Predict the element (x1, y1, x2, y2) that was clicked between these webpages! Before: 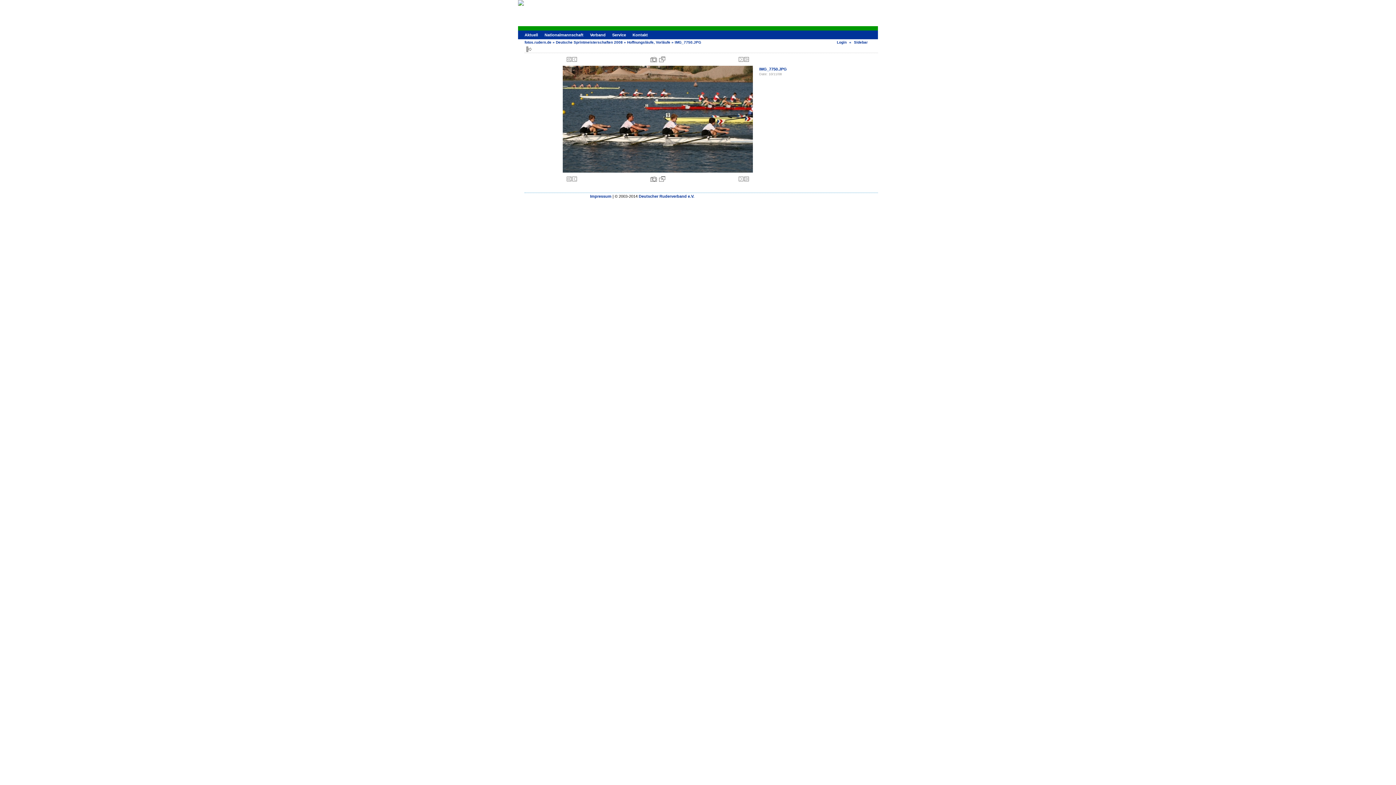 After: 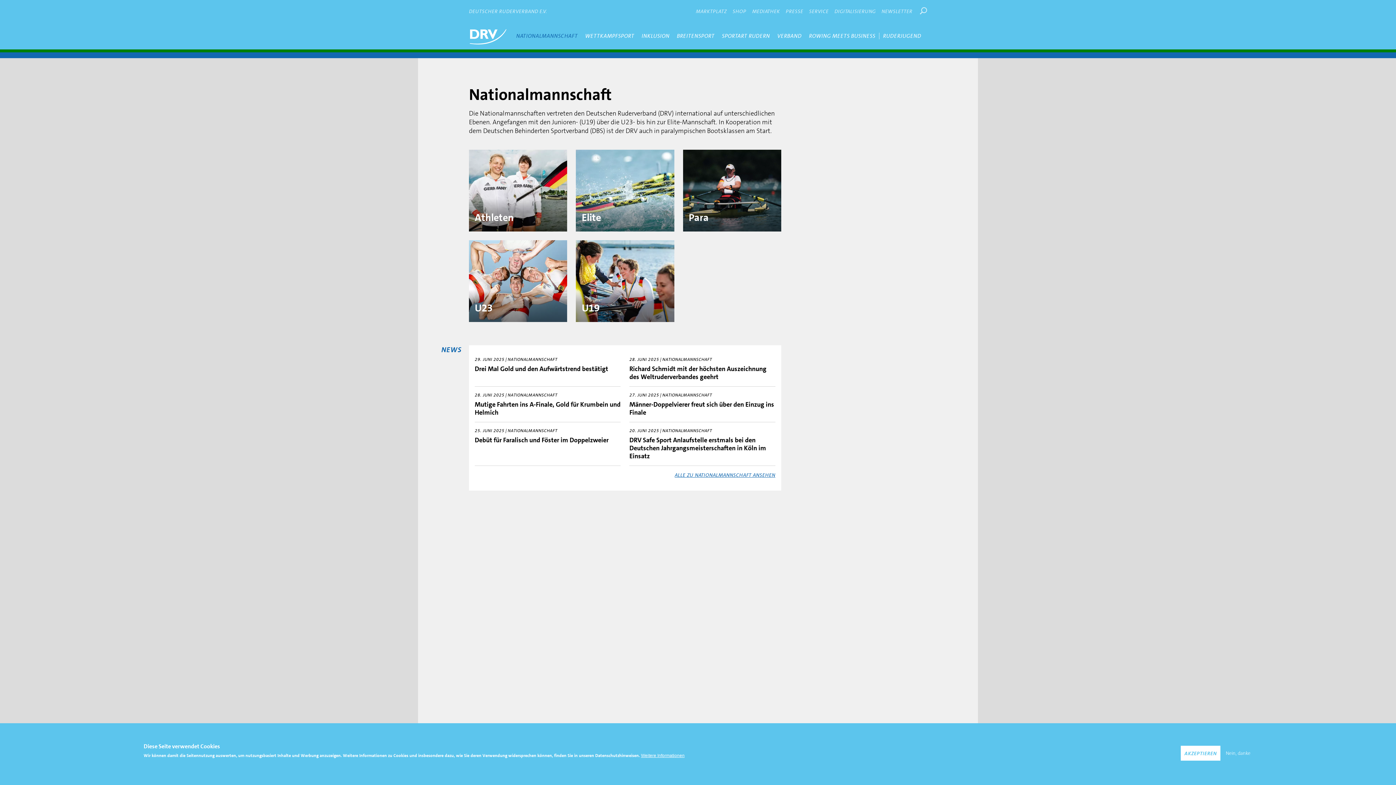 Action: label: Nationalmannschaft bbox: (544, 32, 583, 37)